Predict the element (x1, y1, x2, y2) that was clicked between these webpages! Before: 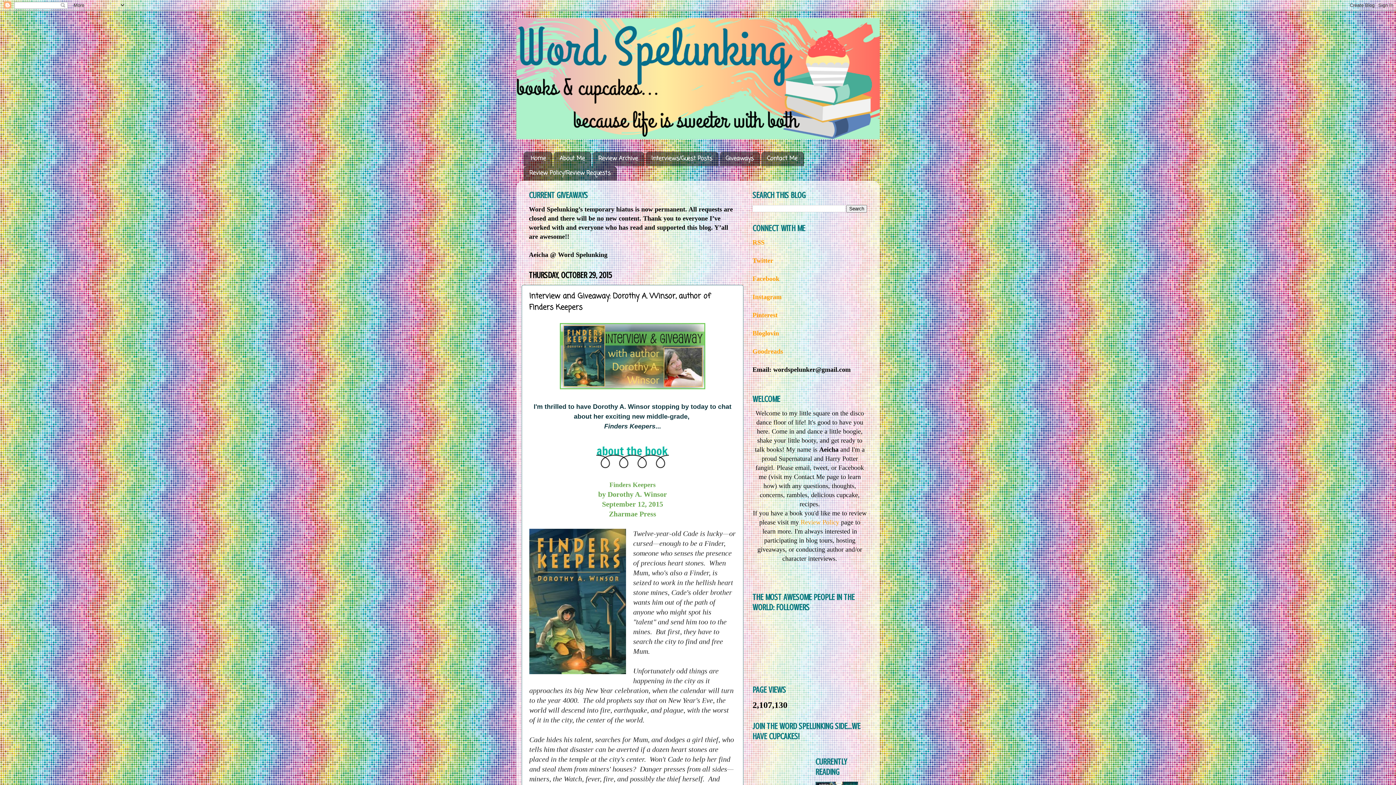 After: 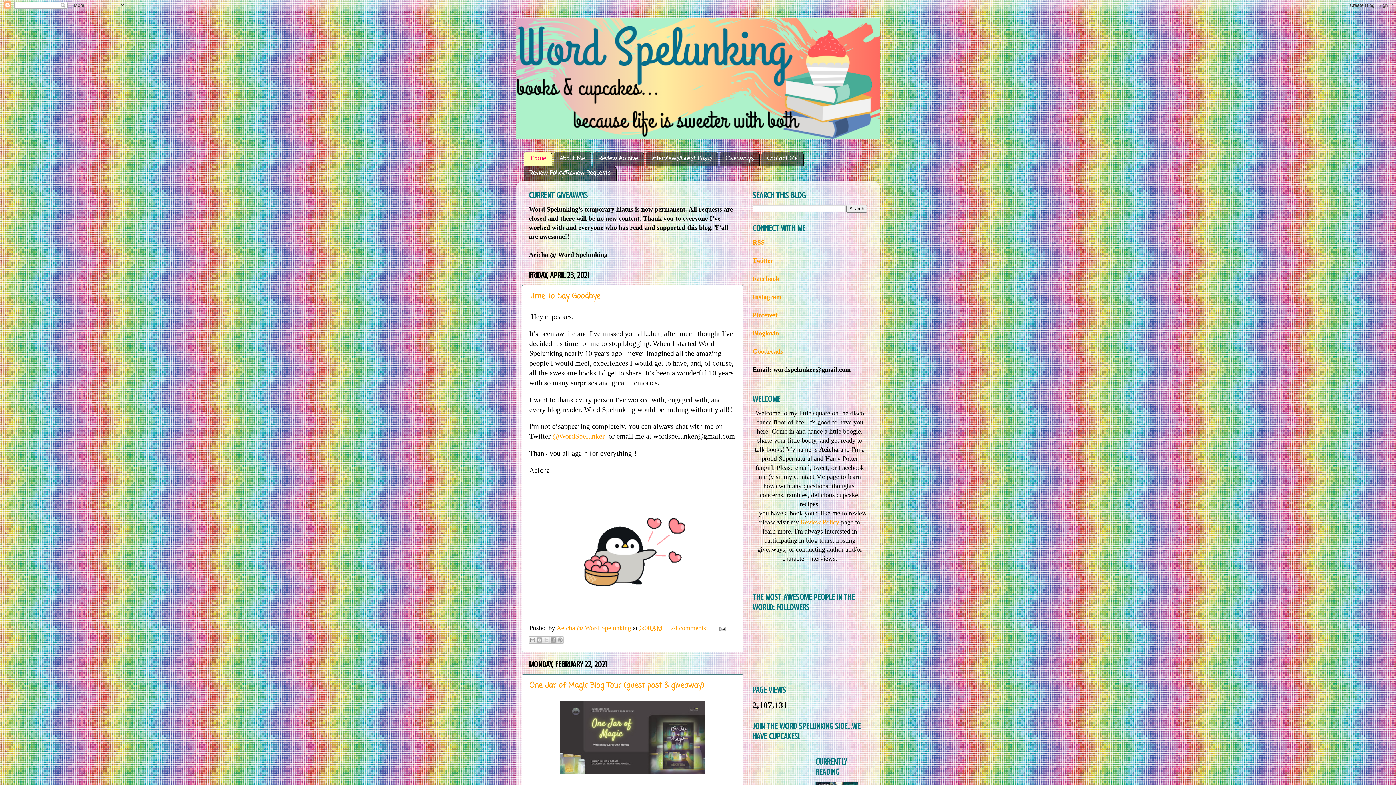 Action: bbox: (516, 18, 880, 139)